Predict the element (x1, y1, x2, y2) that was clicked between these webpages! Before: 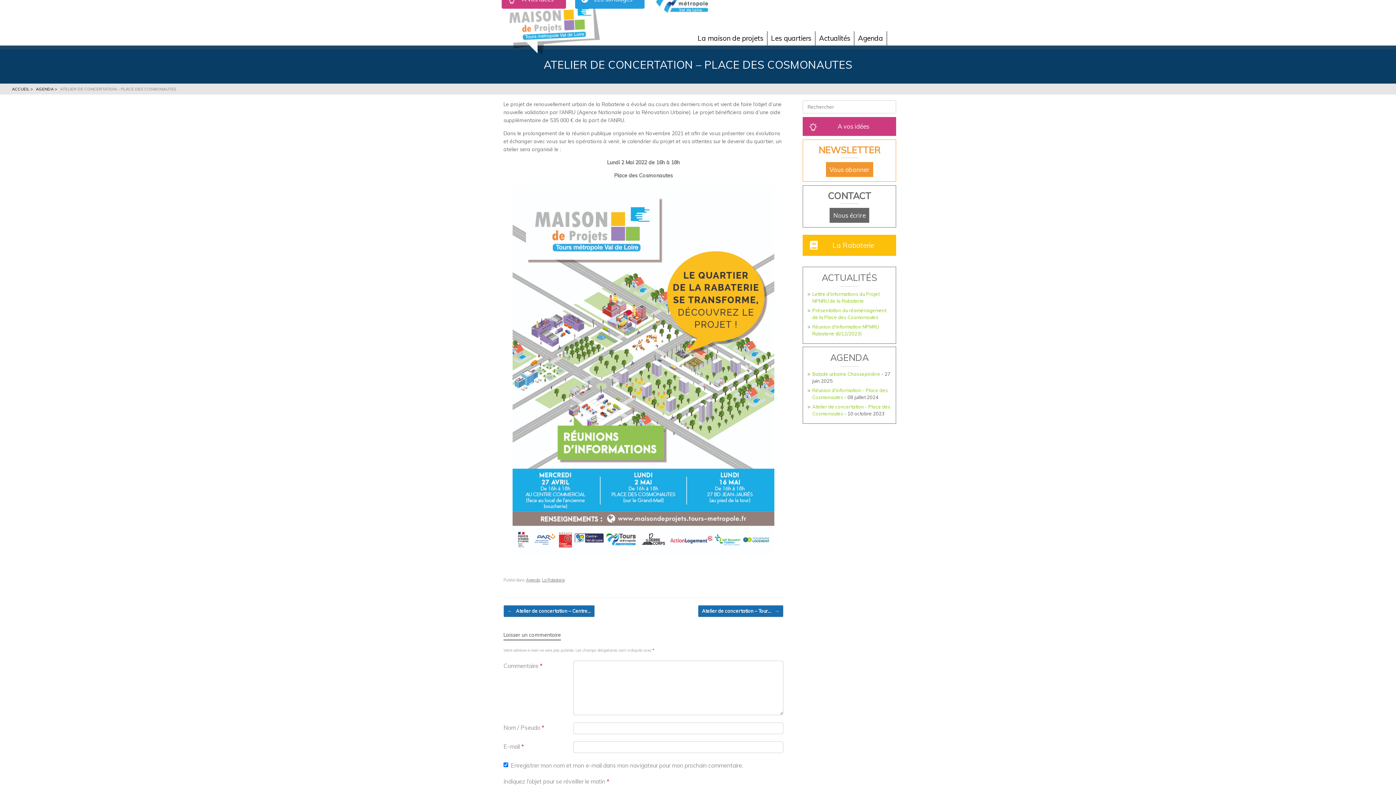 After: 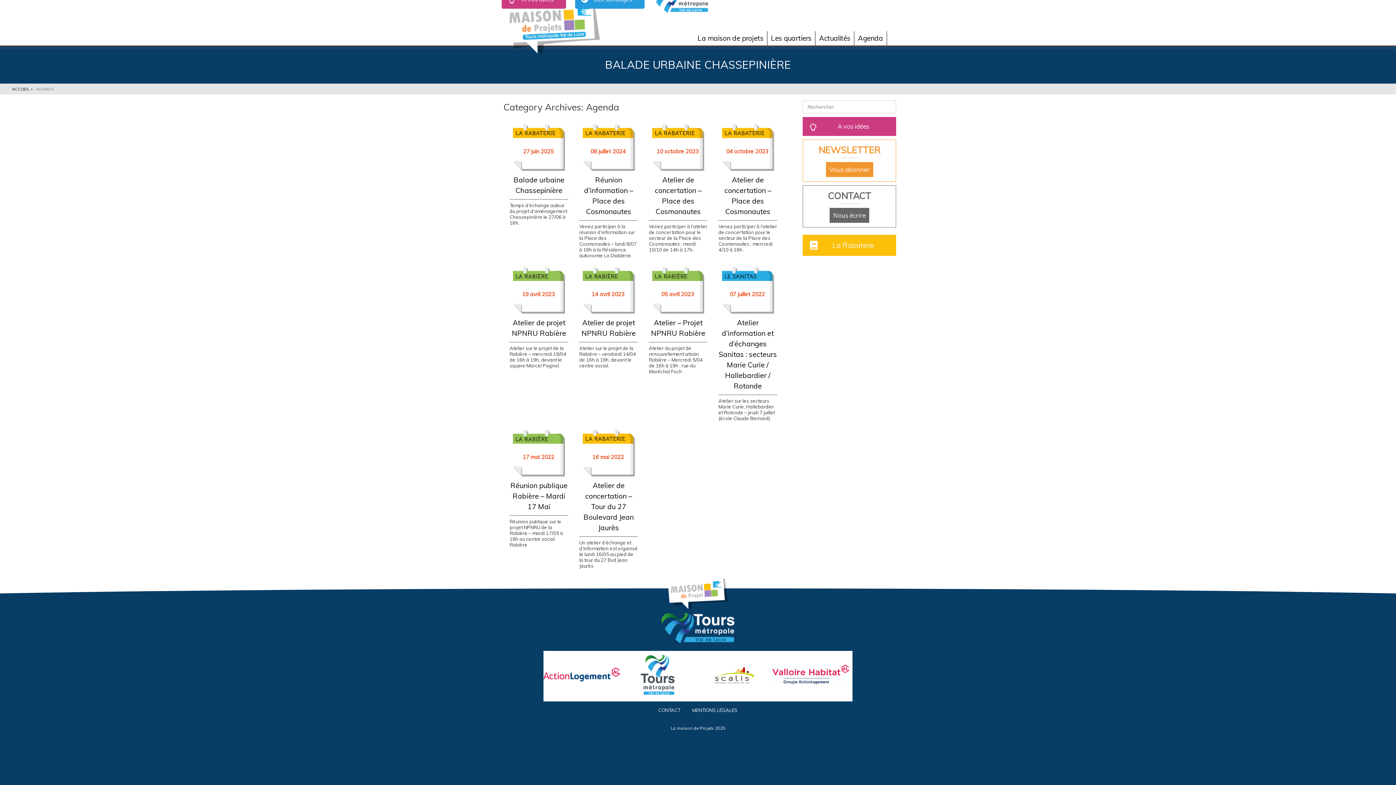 Action: bbox: (526, 577, 540, 582) label: Agenda